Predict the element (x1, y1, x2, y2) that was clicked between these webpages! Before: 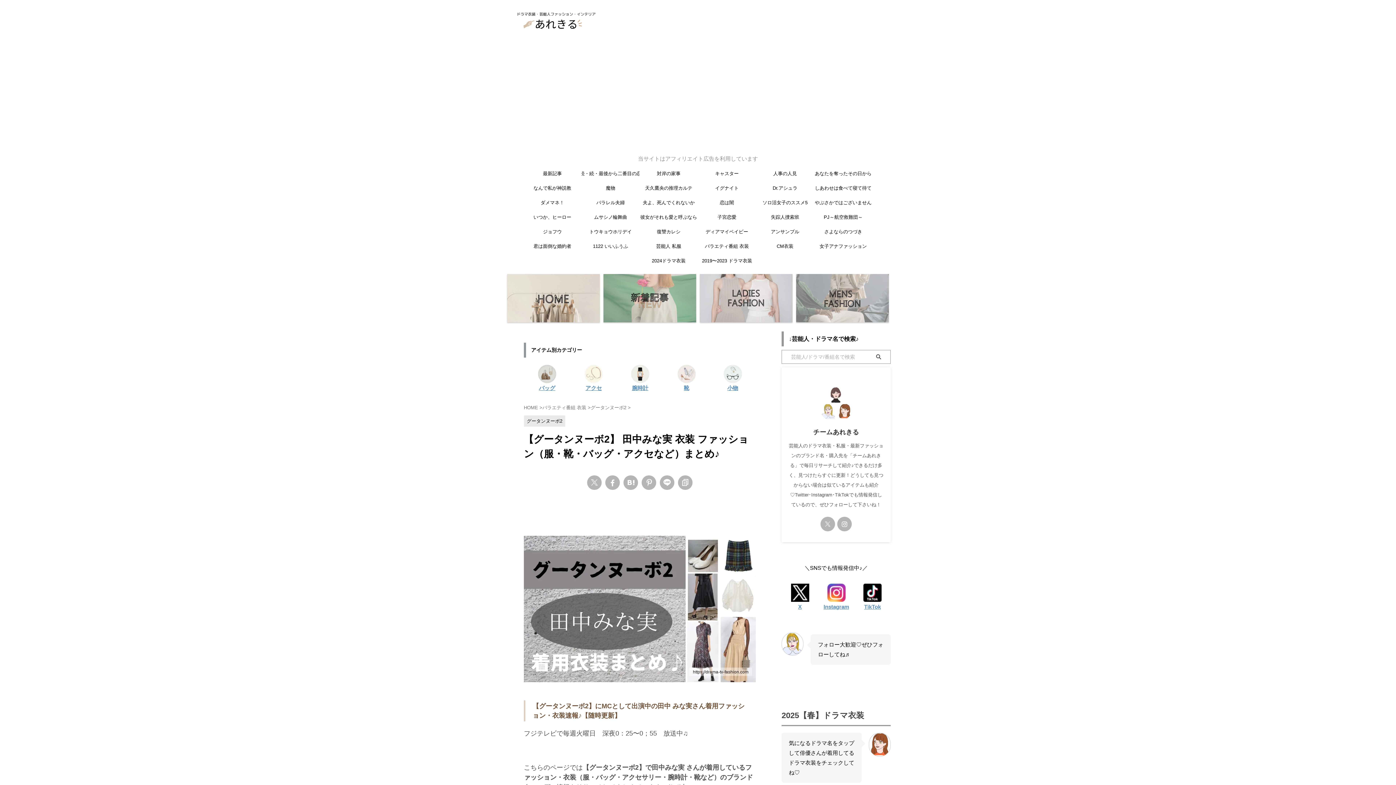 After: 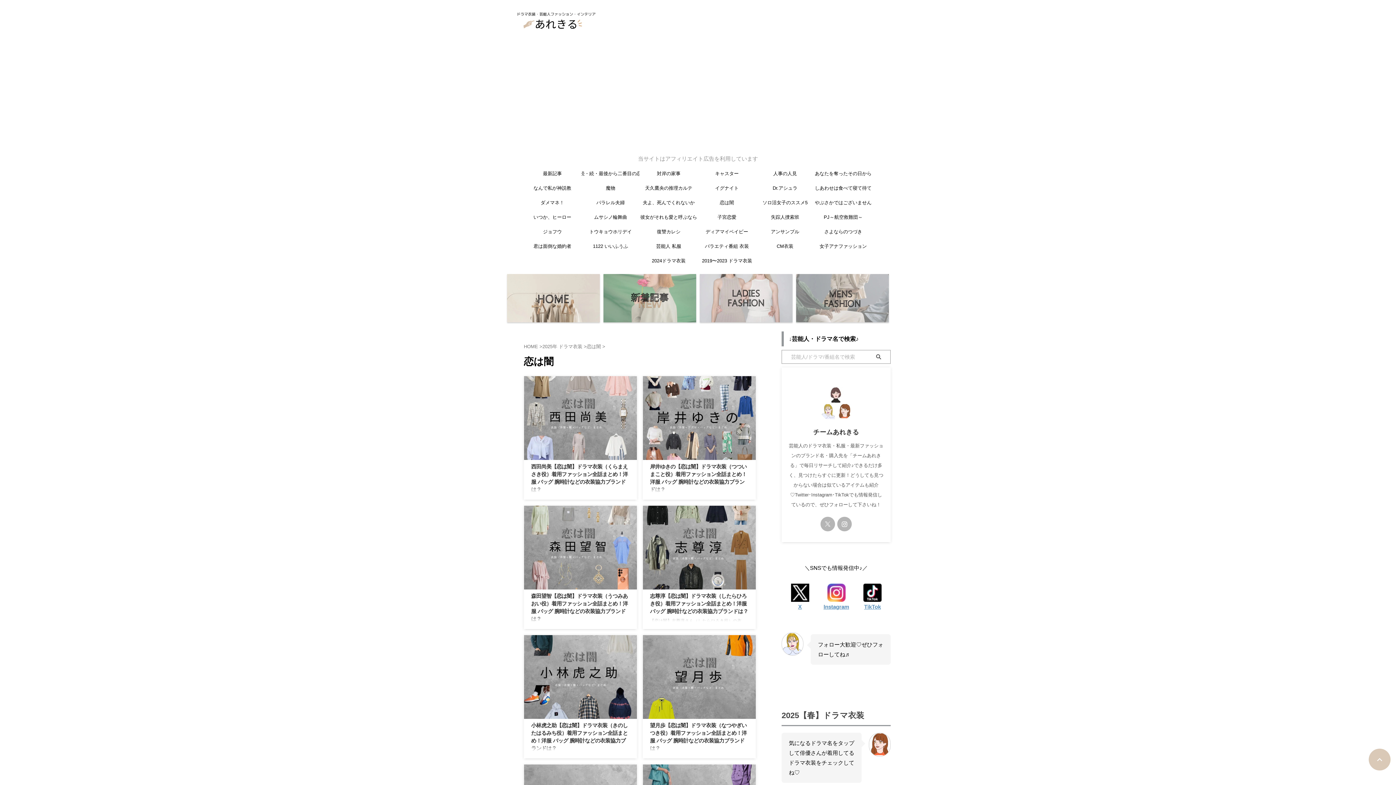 Action: bbox: (698, 195, 756, 210) label: 恋は闇